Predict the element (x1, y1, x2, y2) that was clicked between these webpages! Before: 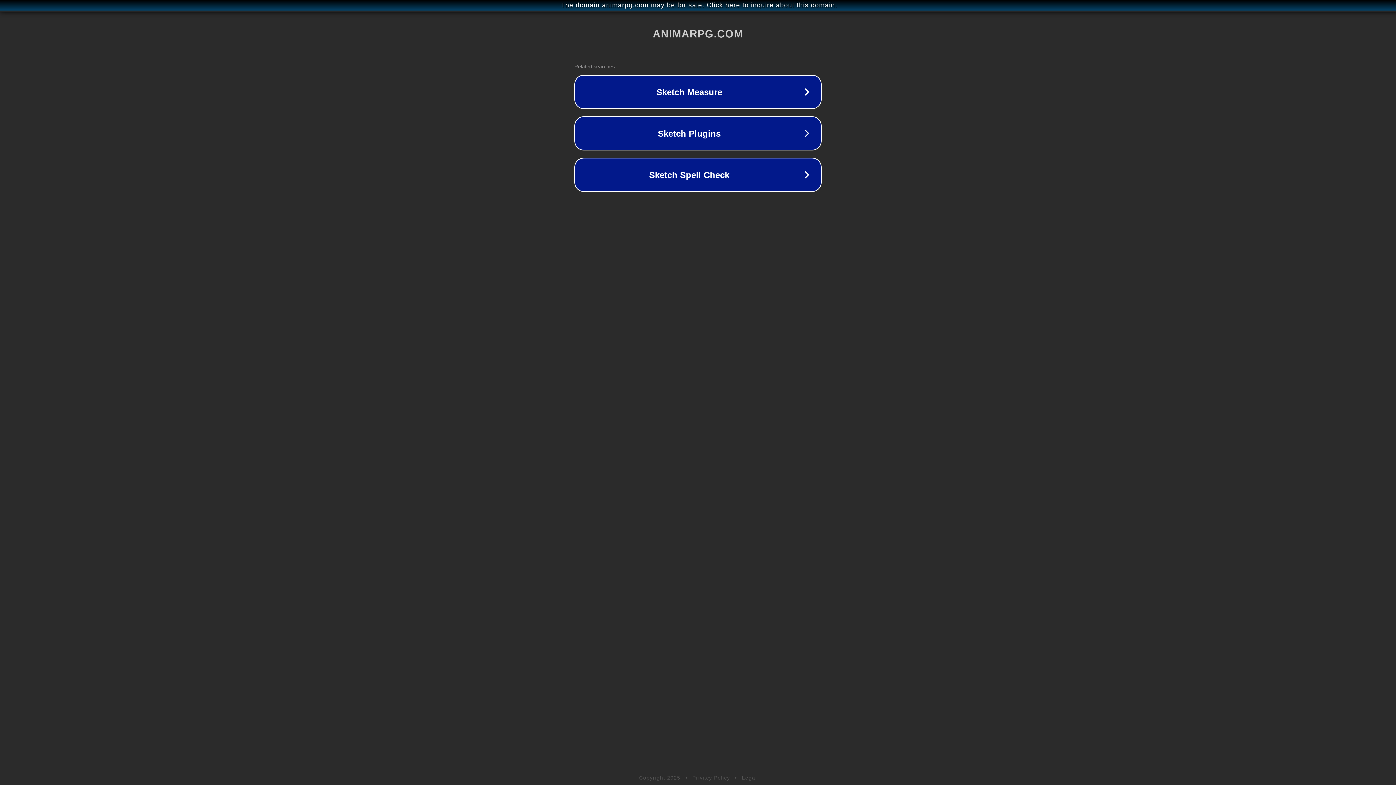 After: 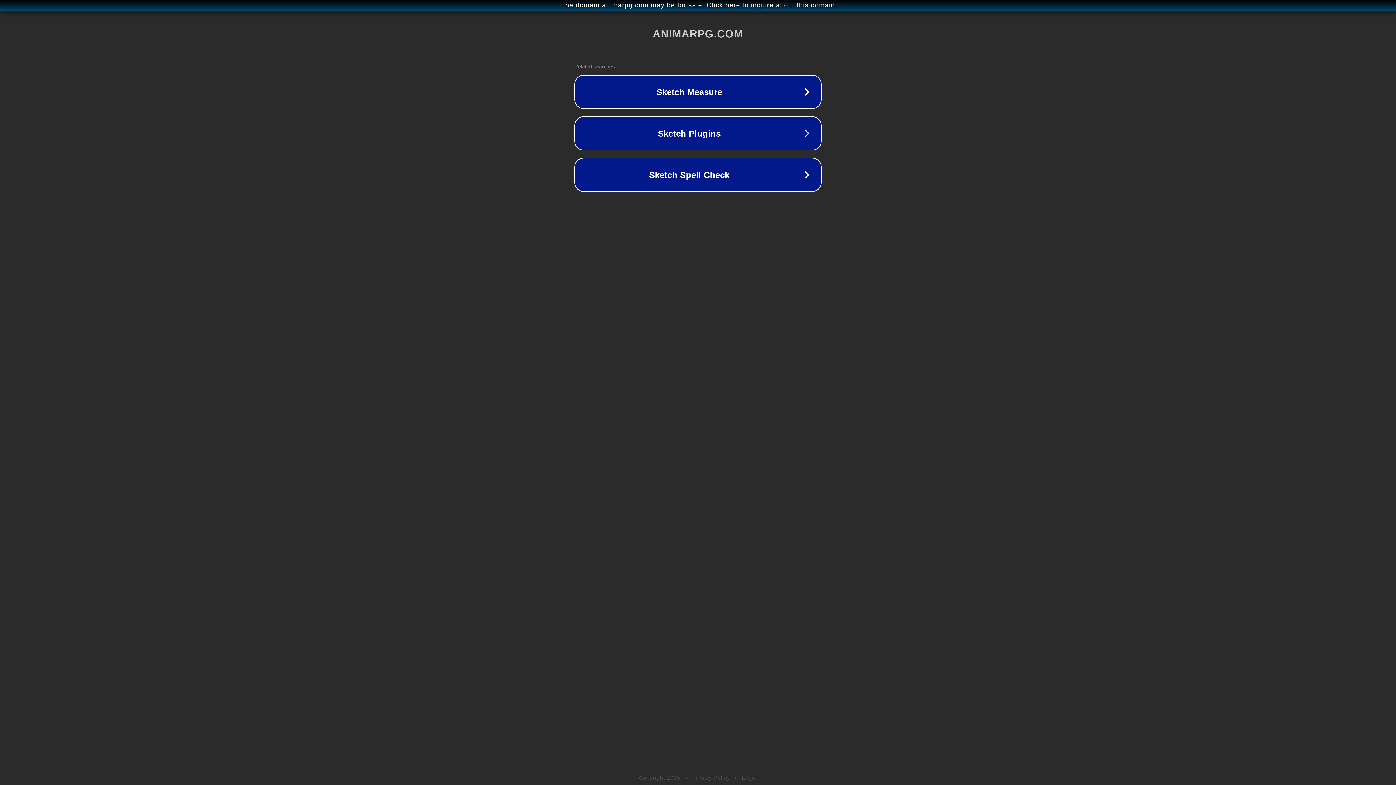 Action: label: Legal bbox: (742, 775, 757, 781)